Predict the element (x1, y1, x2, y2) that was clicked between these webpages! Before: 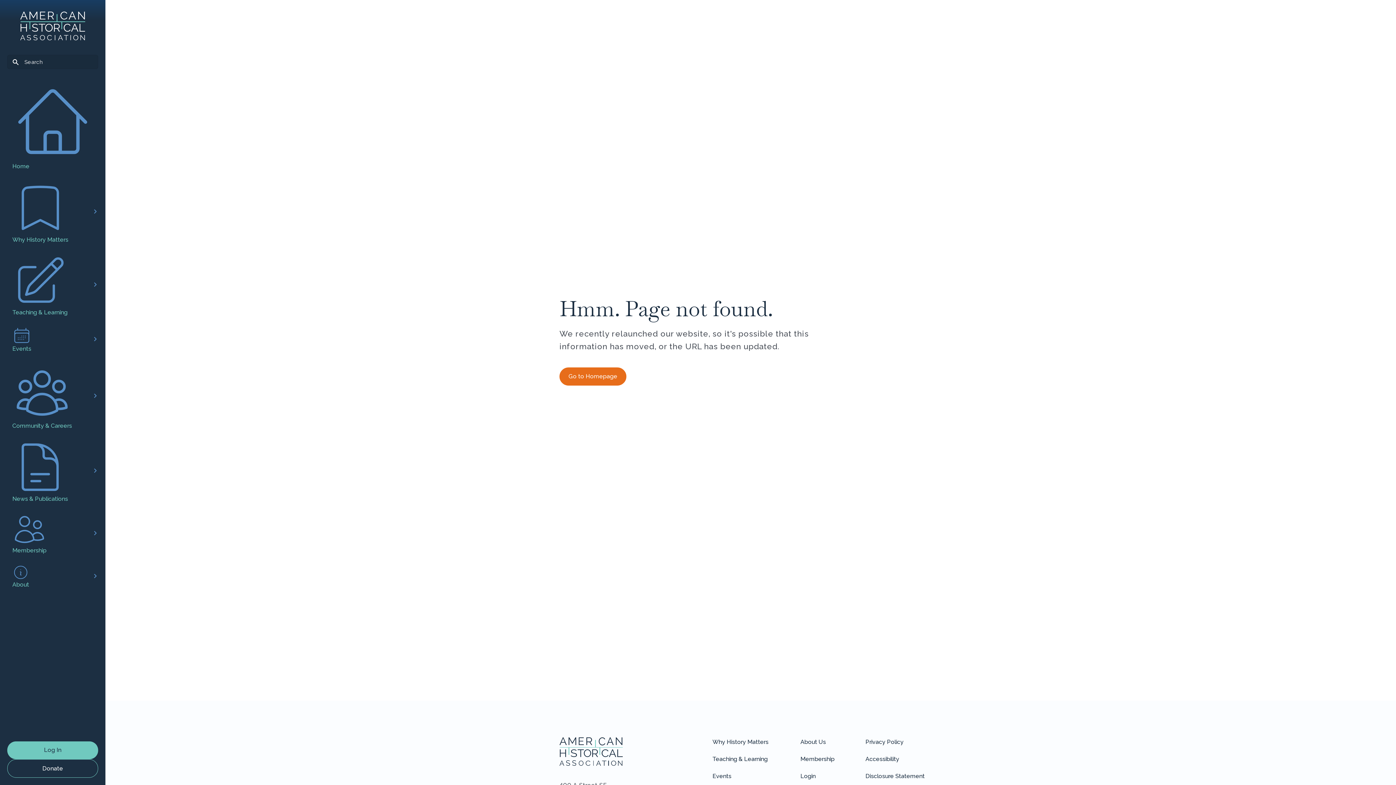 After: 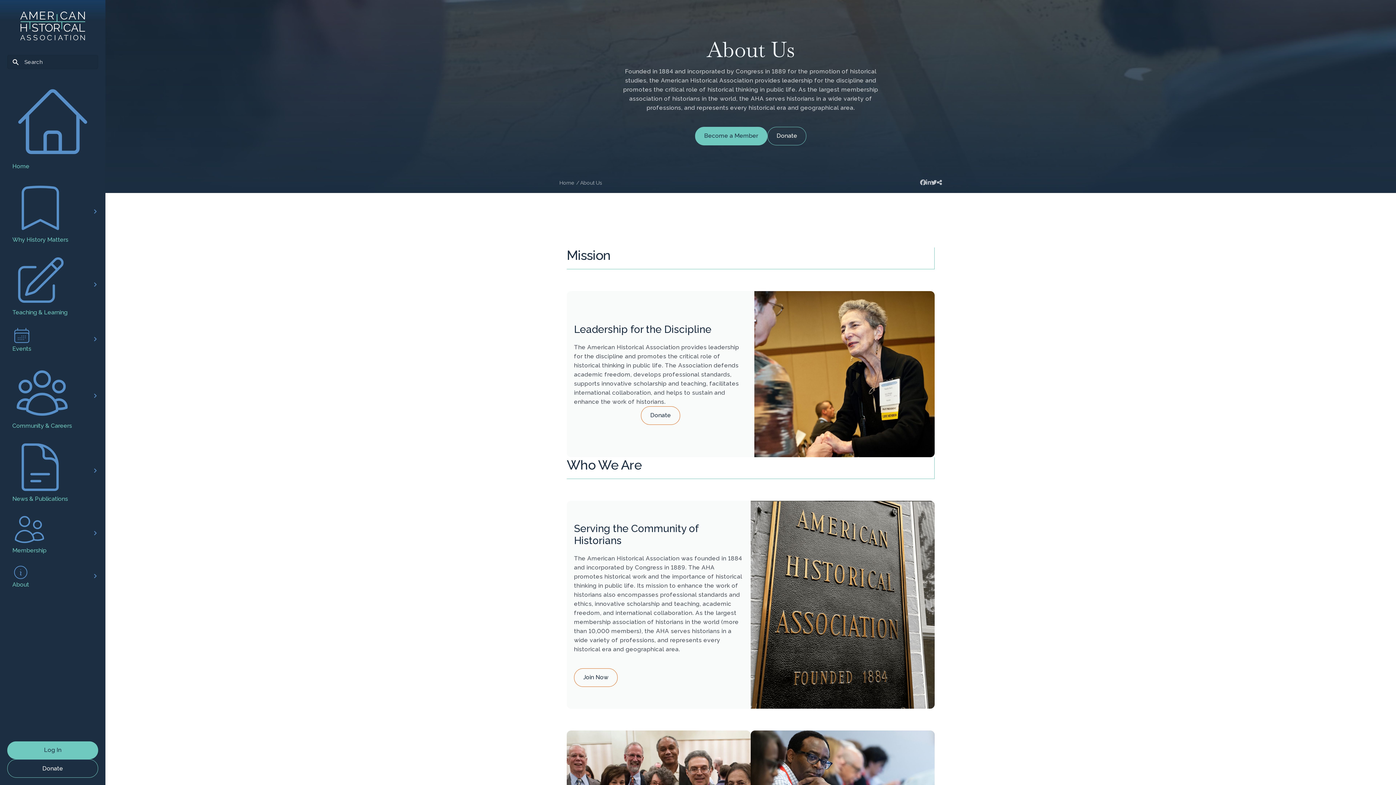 Action: bbox: (800, 737, 865, 754) label: About Us